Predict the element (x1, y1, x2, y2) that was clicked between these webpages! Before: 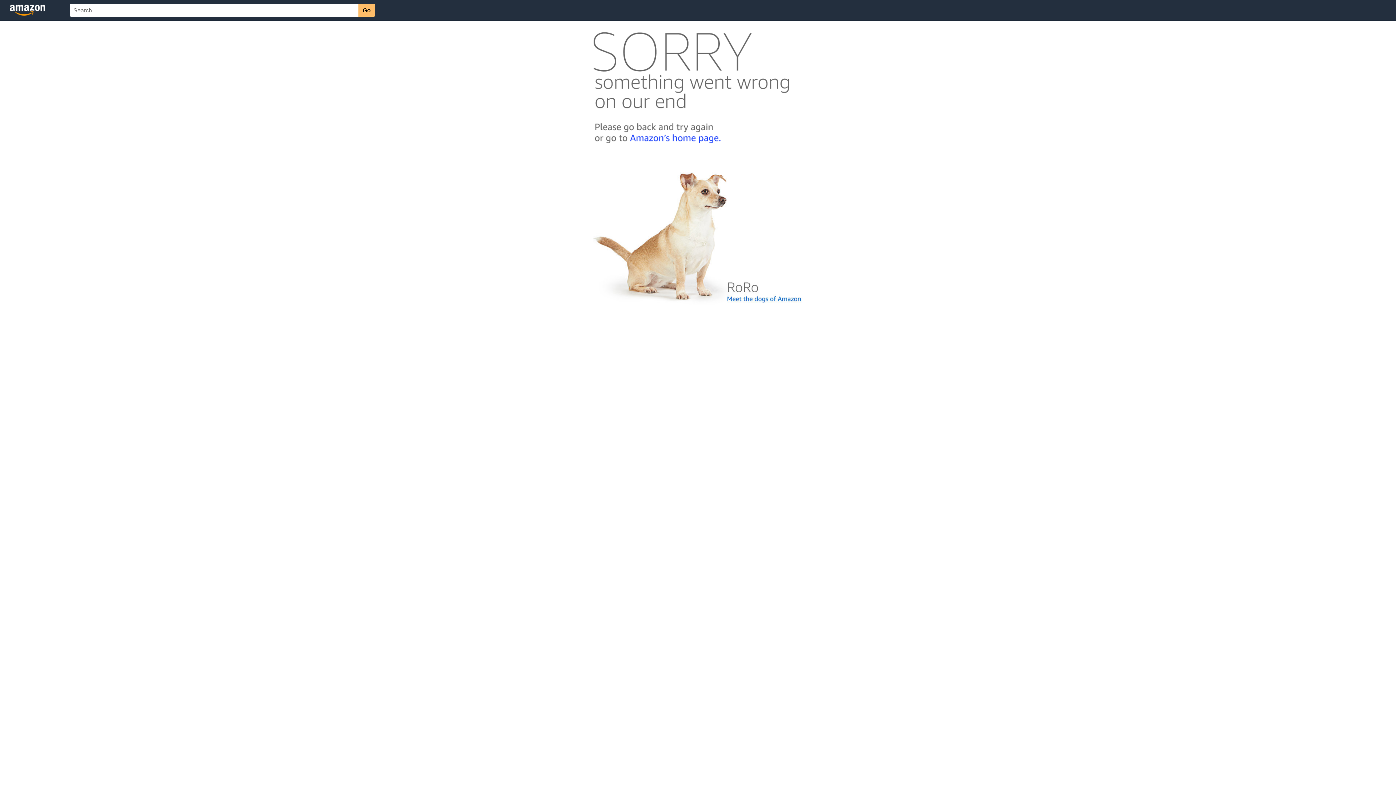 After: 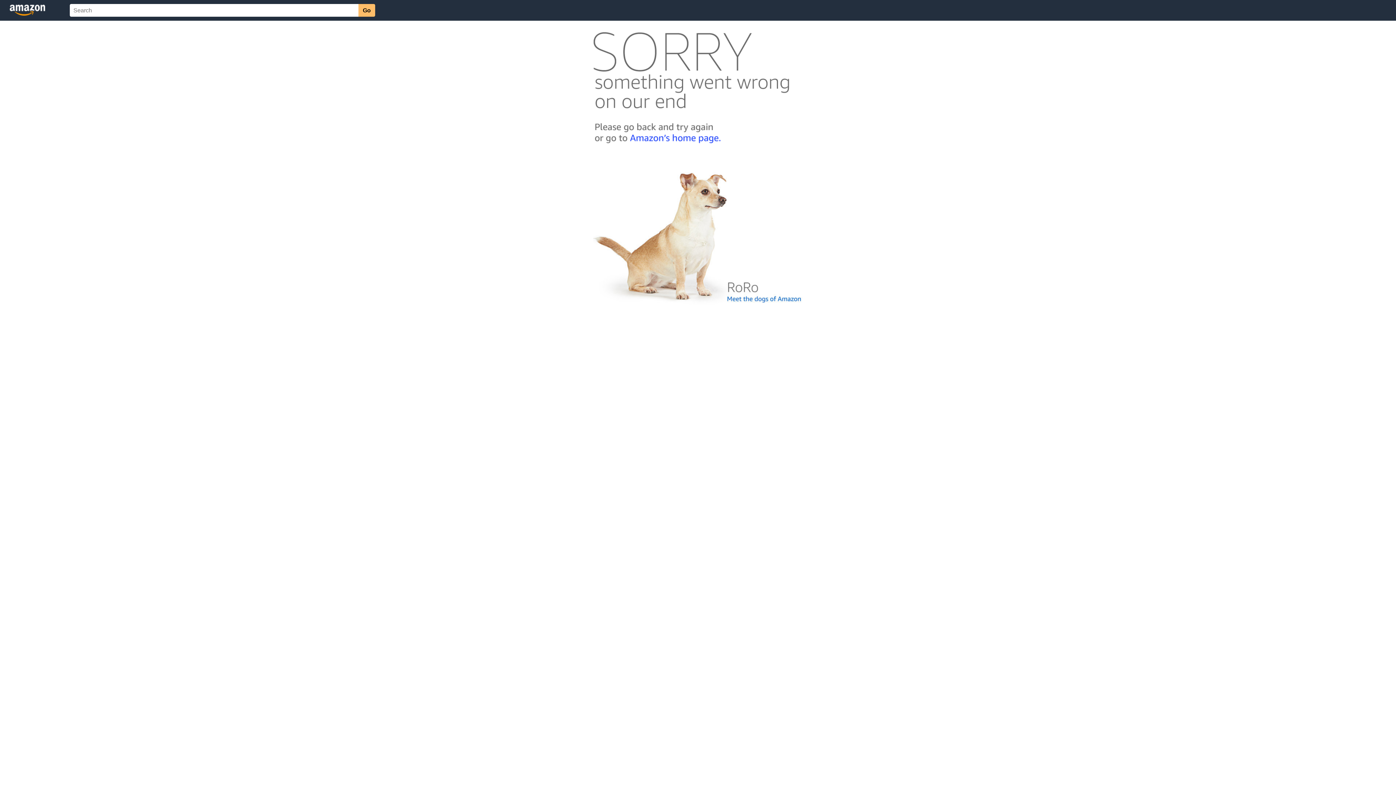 Action: bbox: (592, 300, 803, 306)